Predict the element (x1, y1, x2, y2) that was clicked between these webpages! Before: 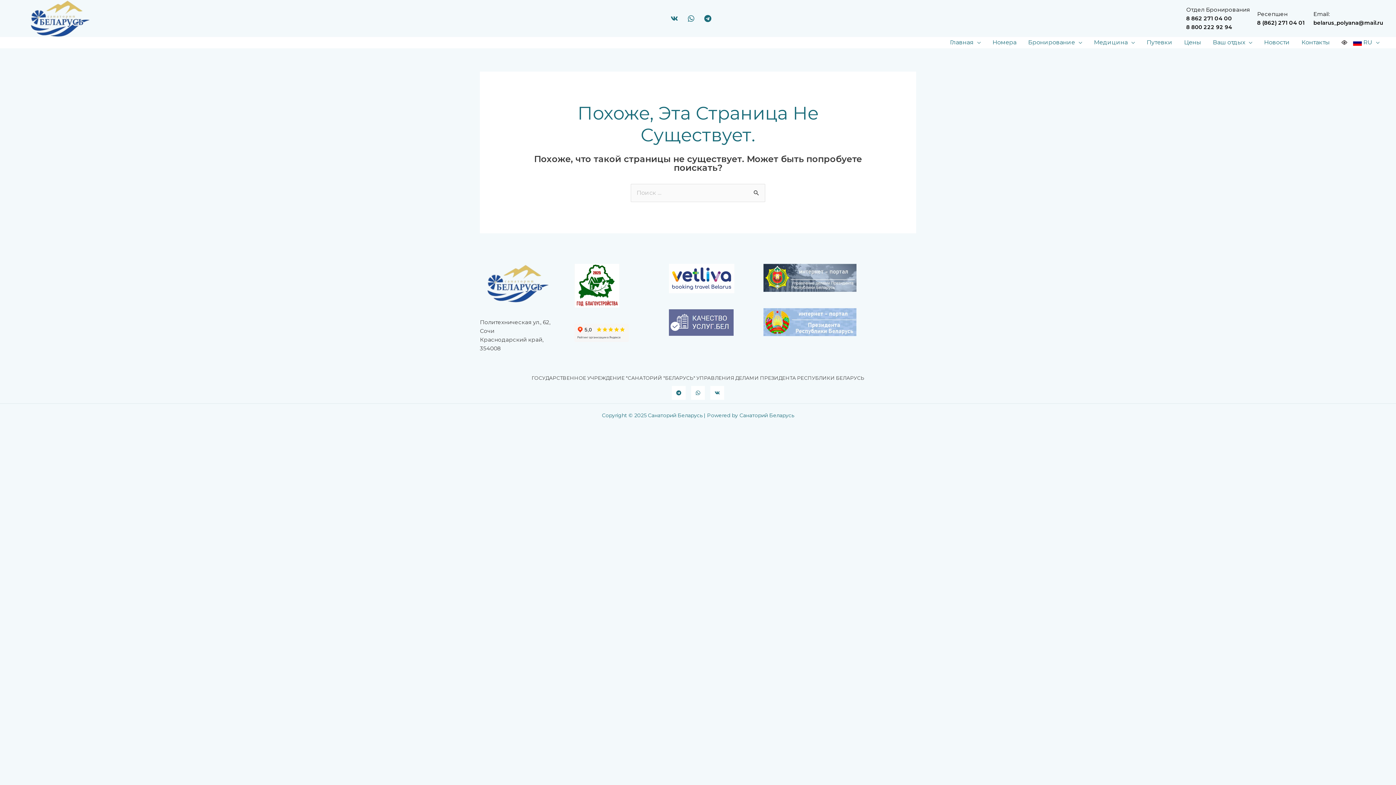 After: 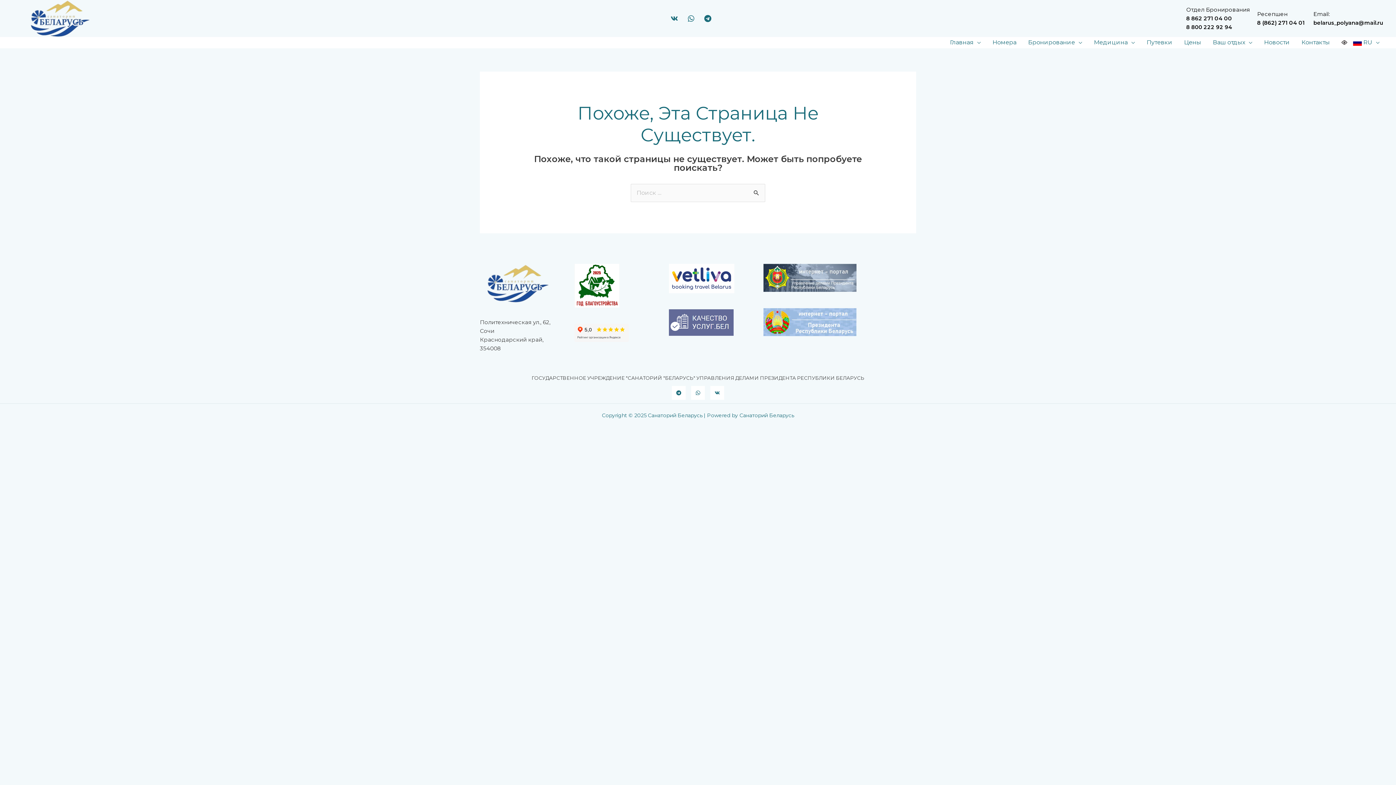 Action: bbox: (686, 13, 696, 23) label: WhatsApp